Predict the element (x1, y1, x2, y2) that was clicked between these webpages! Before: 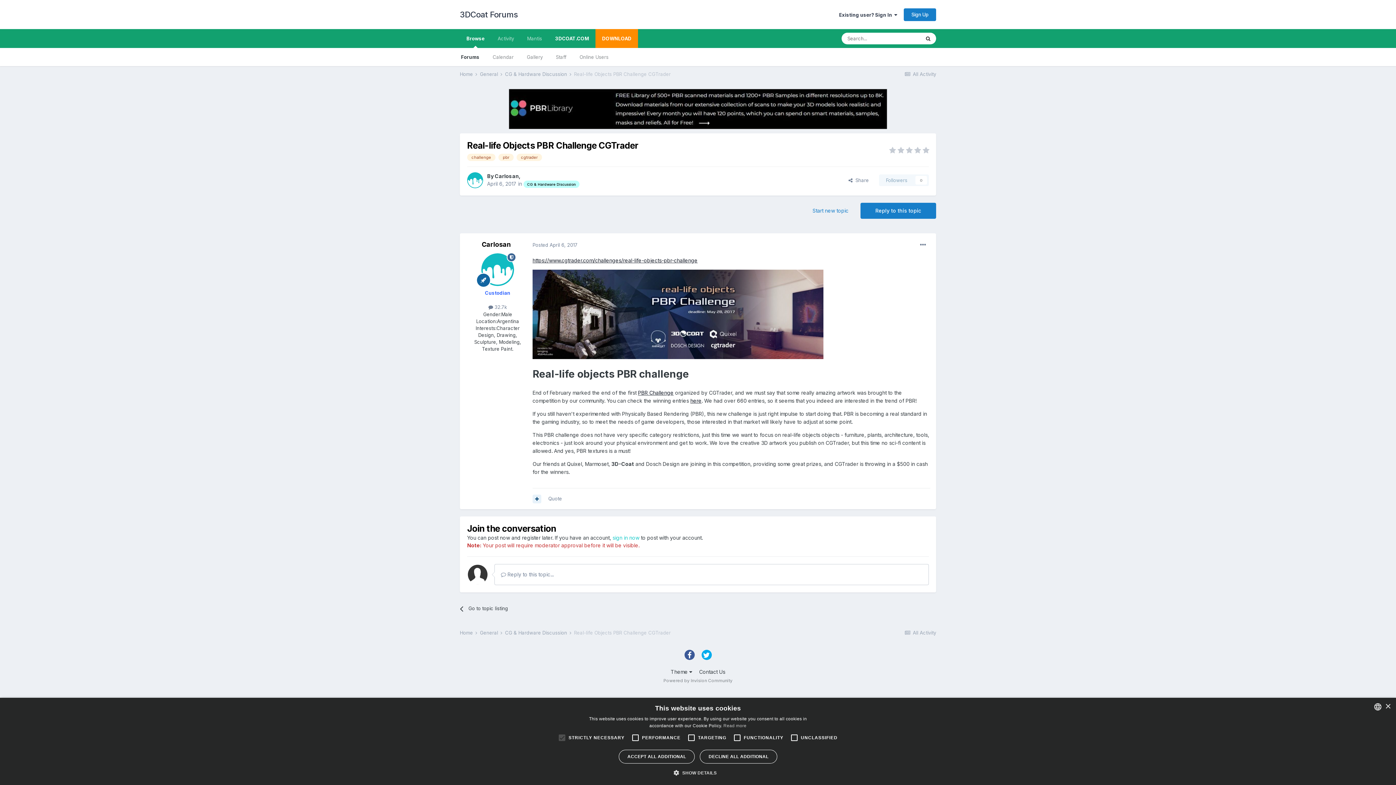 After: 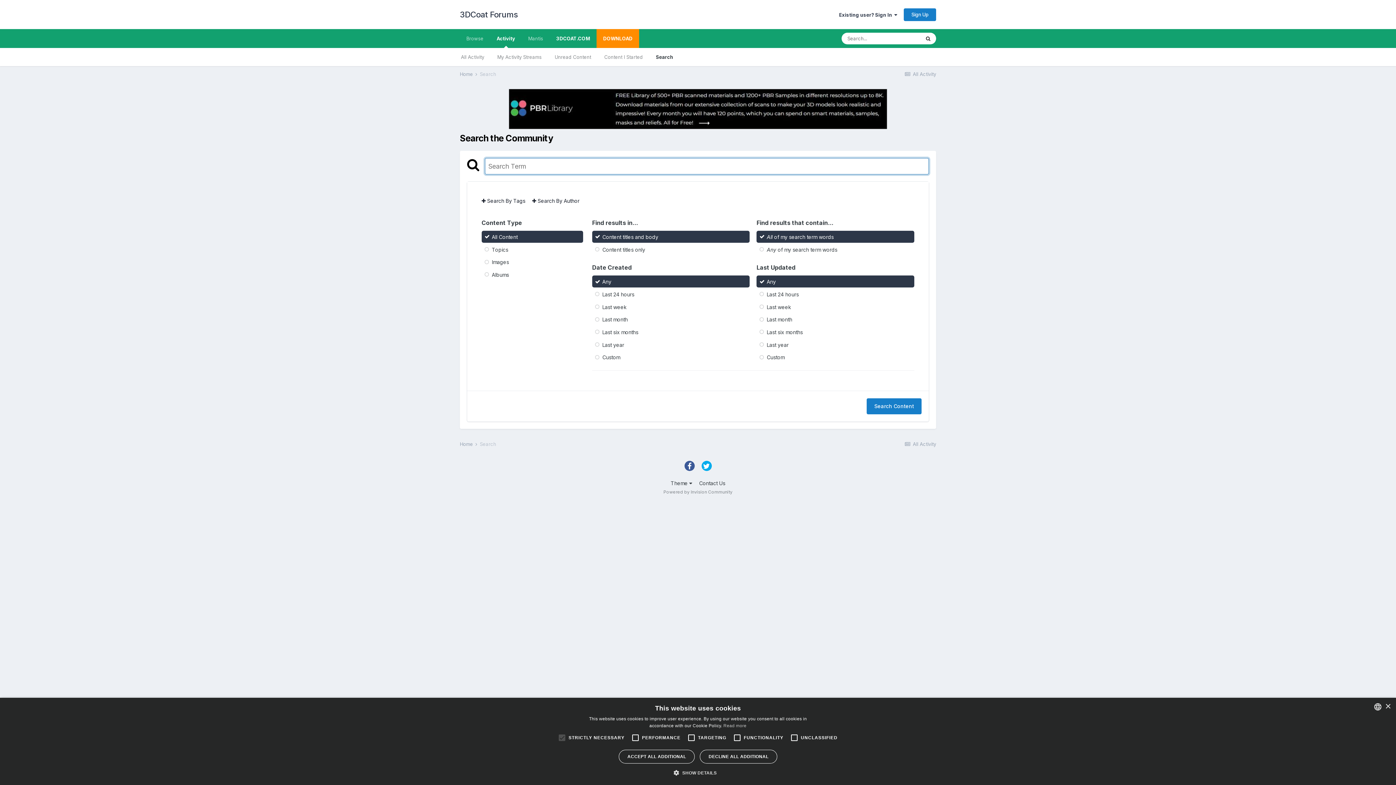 Action: label: Search bbox: (920, 32, 936, 44)